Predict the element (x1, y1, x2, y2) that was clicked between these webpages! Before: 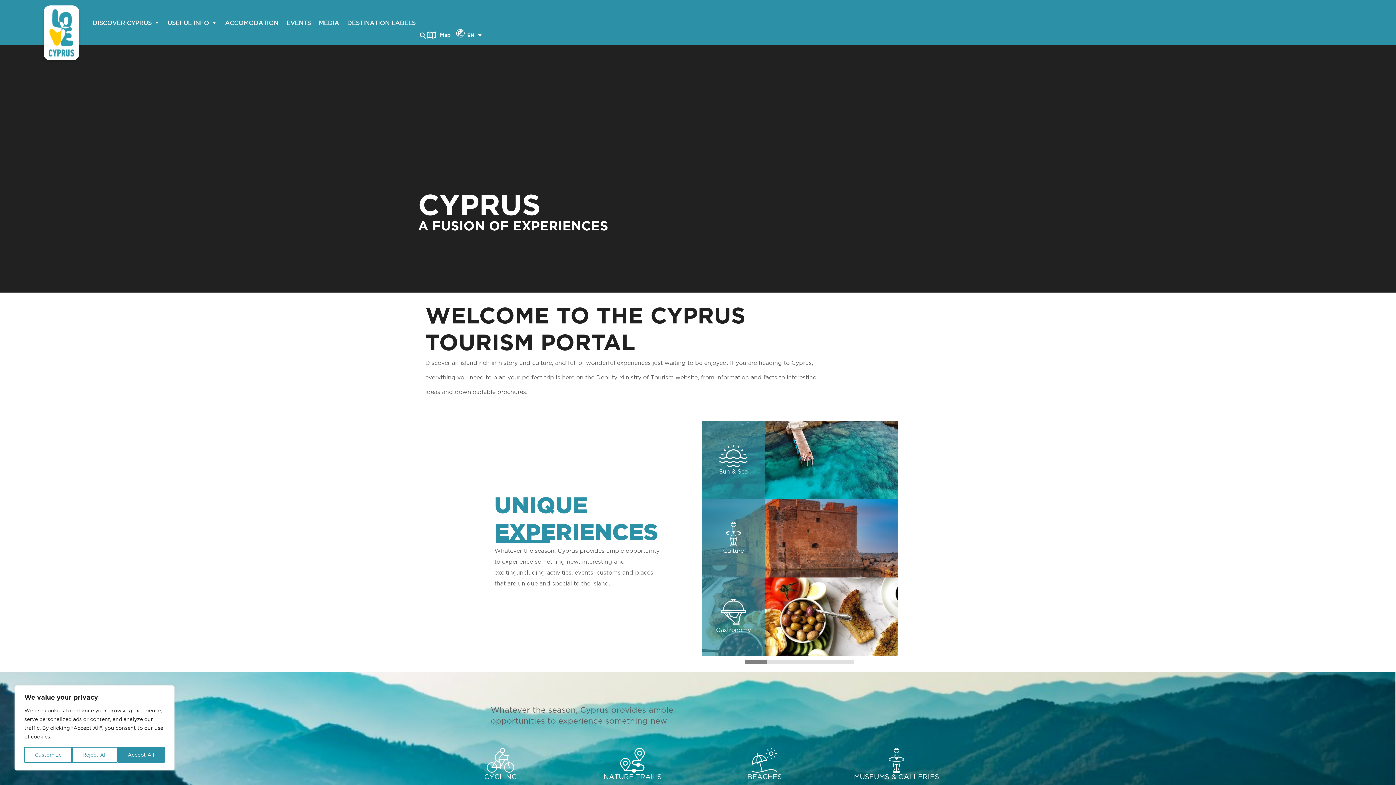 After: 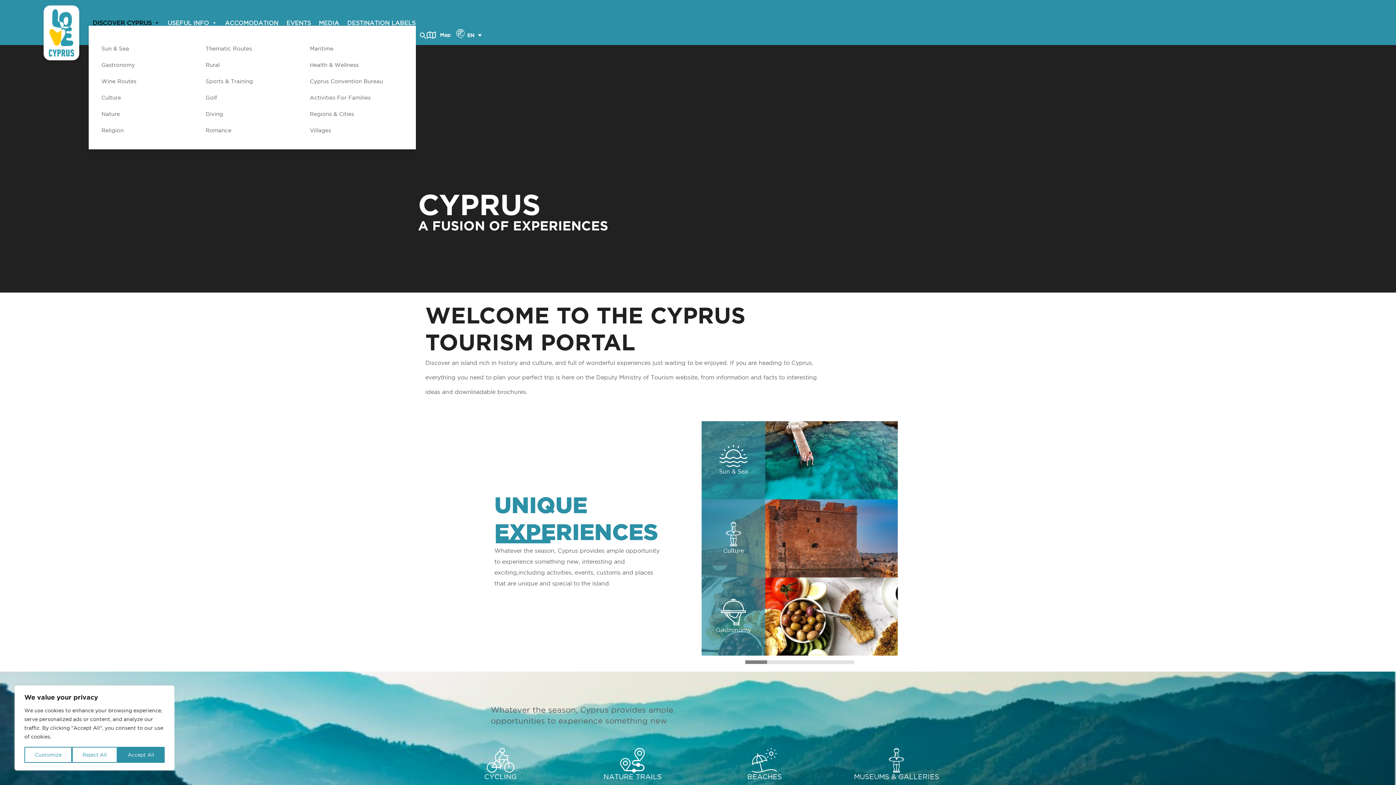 Action: label: DISCOVER CYPRUS bbox: (88, 5, 163, 25)